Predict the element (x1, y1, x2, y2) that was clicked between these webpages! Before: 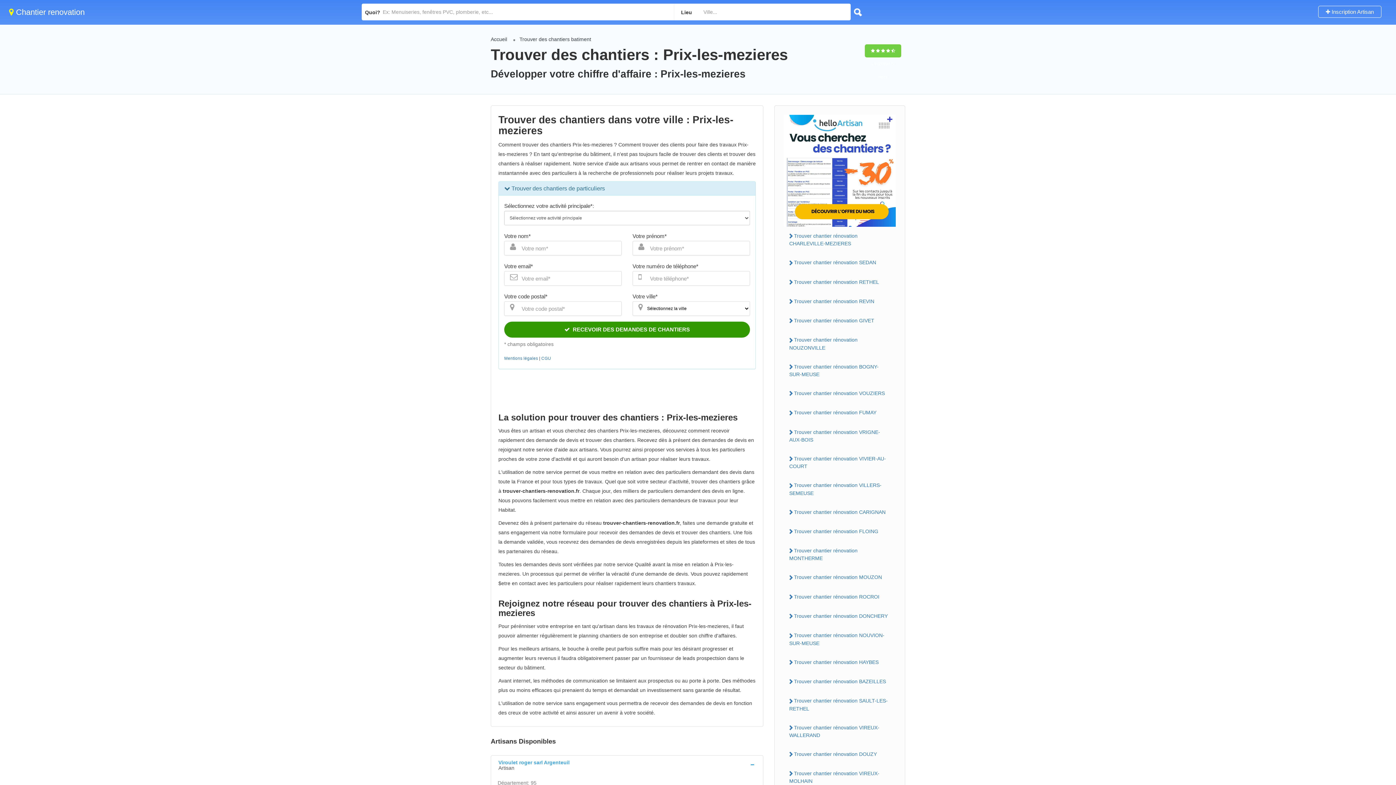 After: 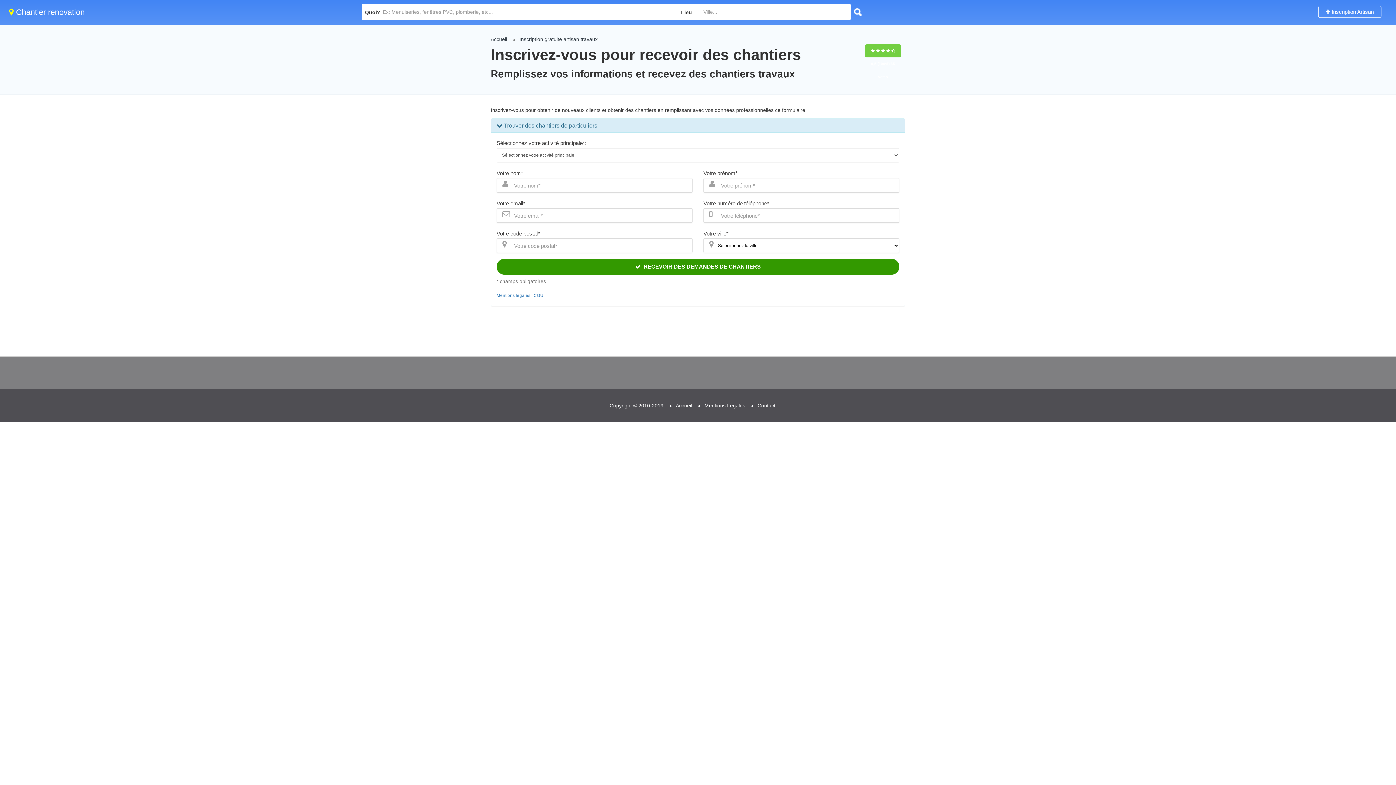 Action: bbox: (1318, 5, 1381, 17) label:  Inscription Artisan